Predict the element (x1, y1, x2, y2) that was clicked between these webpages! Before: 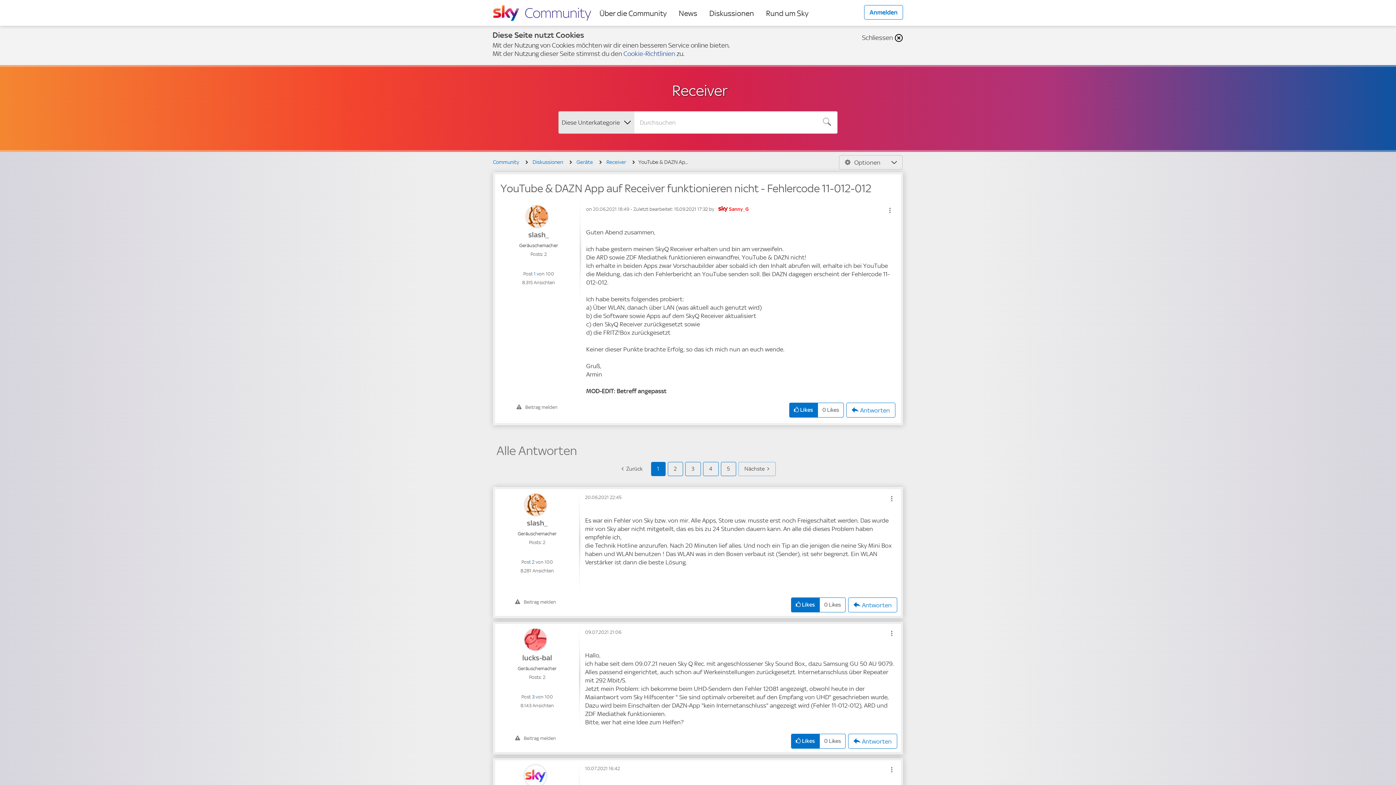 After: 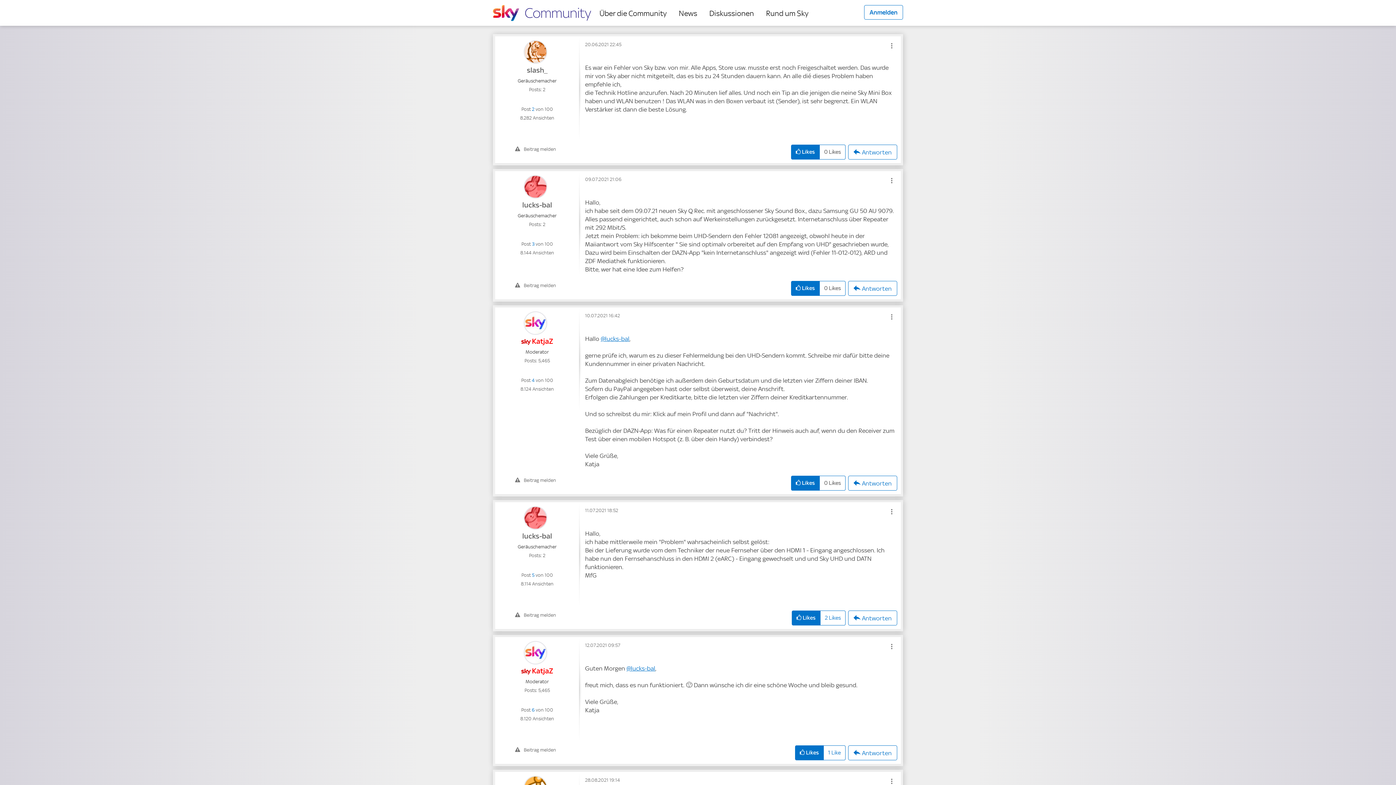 Action: label: Post 2 von 100<br /> bbox: (532, 559, 534, 565)